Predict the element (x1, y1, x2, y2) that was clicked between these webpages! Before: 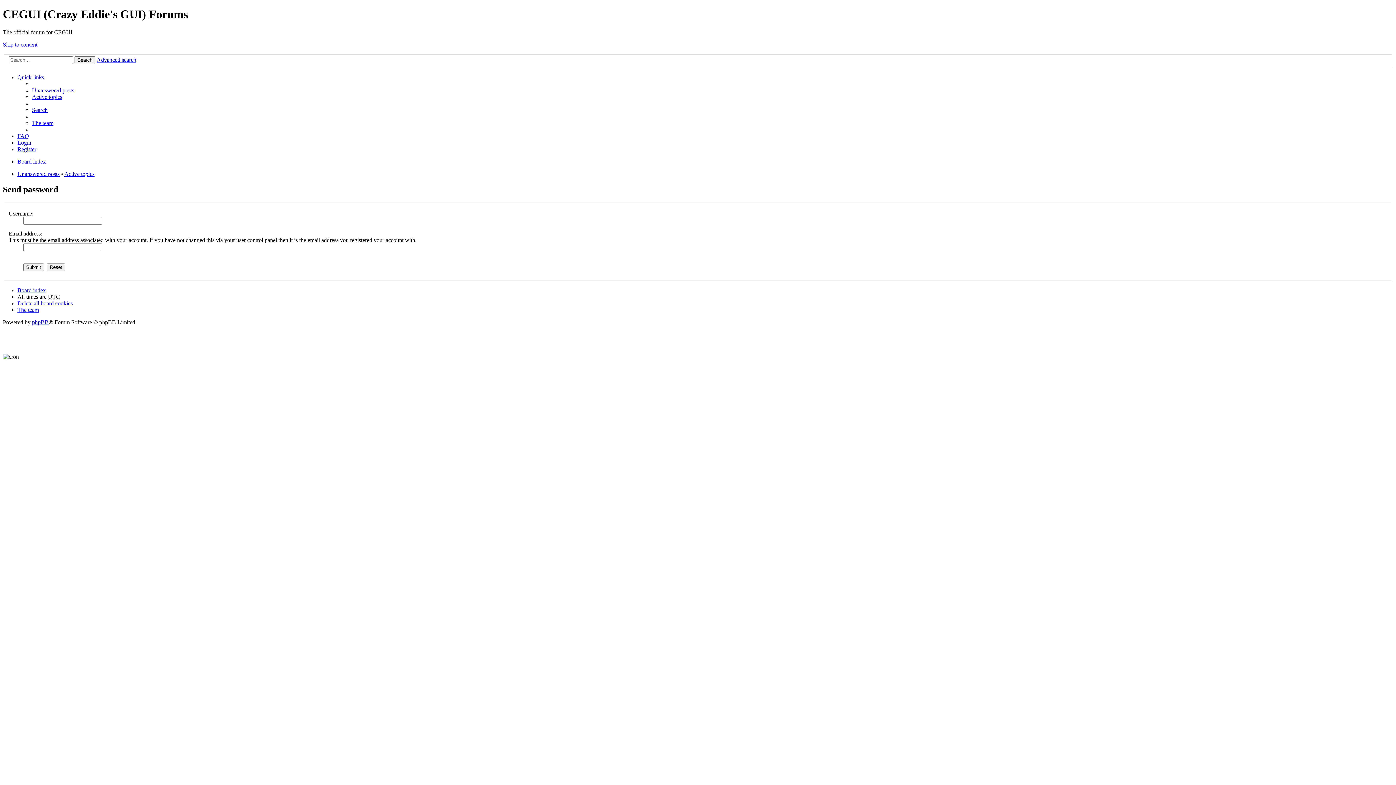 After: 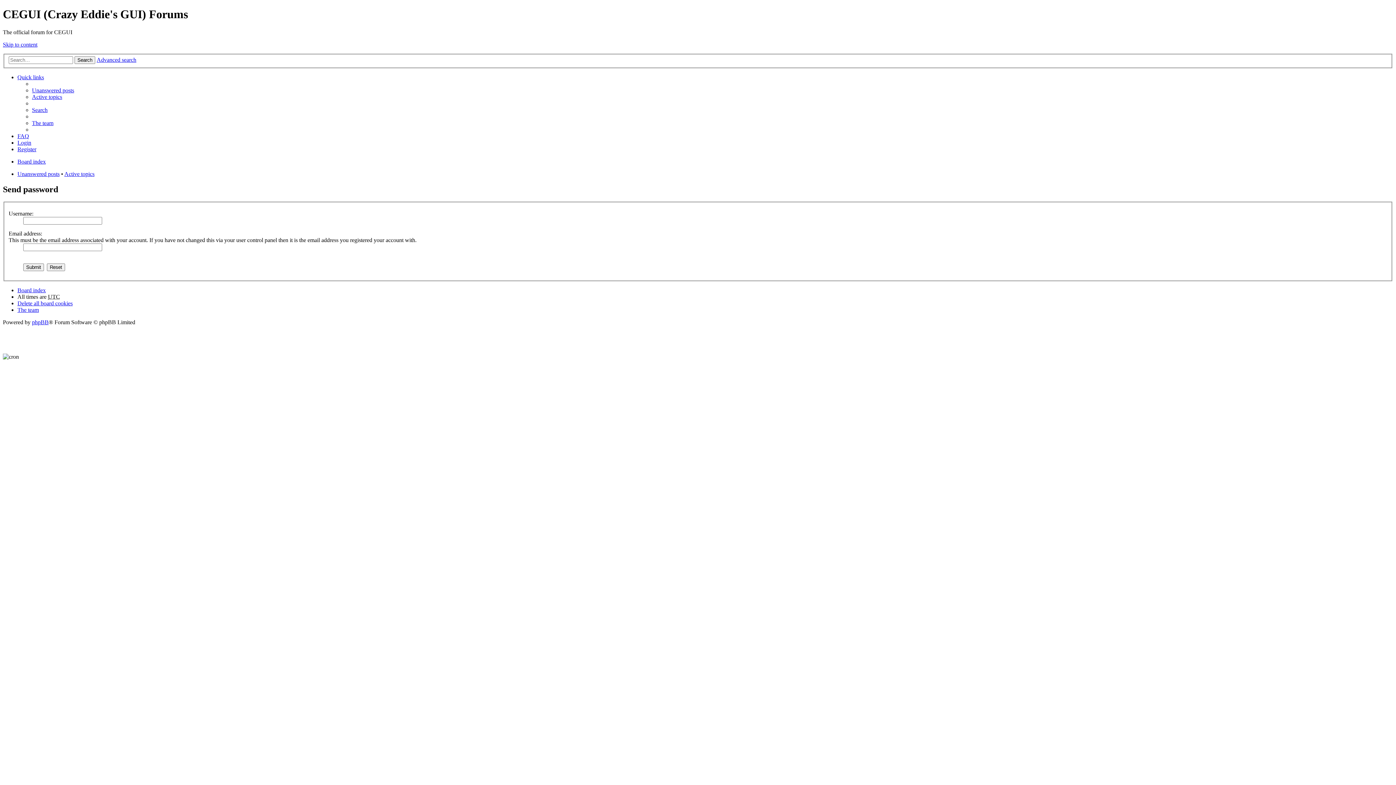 Action: bbox: (17, 74, 44, 80) label: Quick links